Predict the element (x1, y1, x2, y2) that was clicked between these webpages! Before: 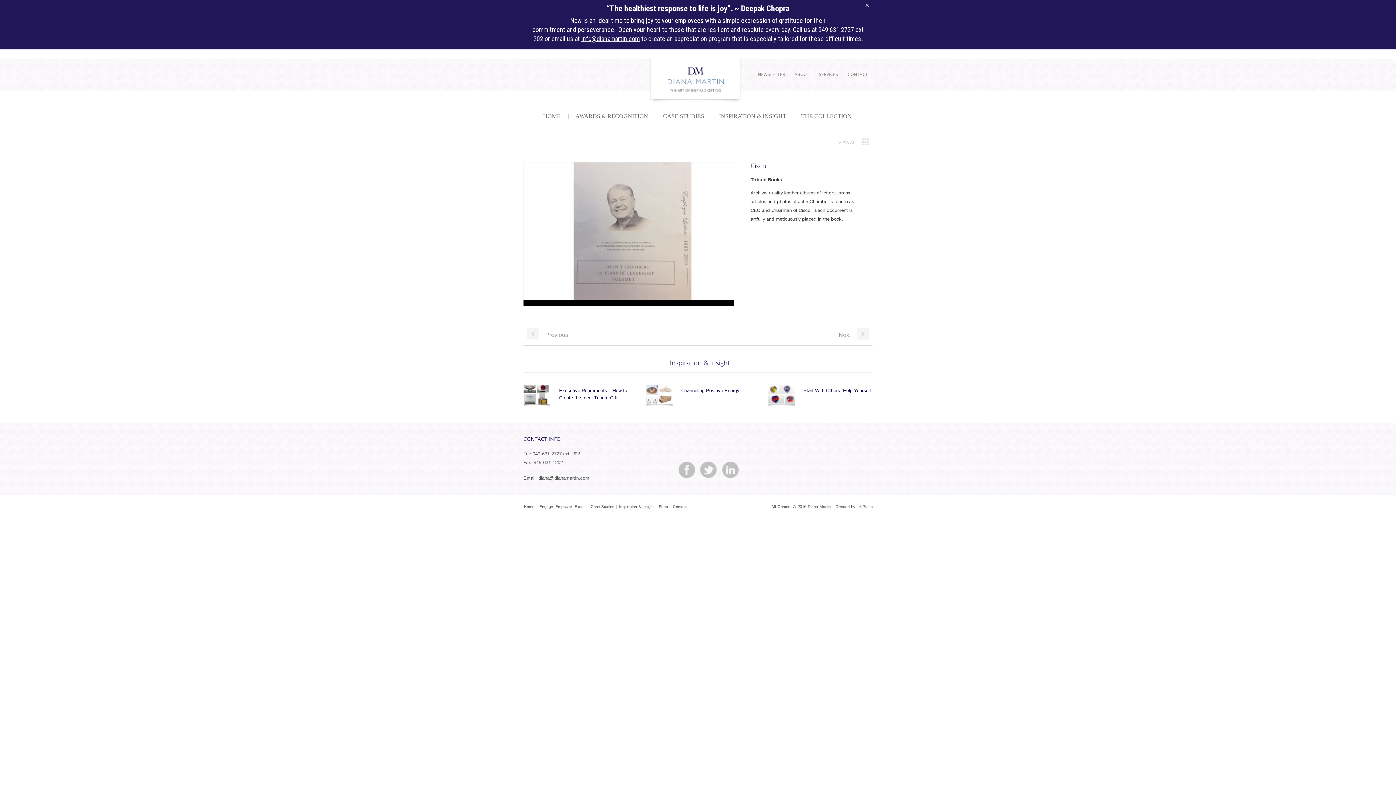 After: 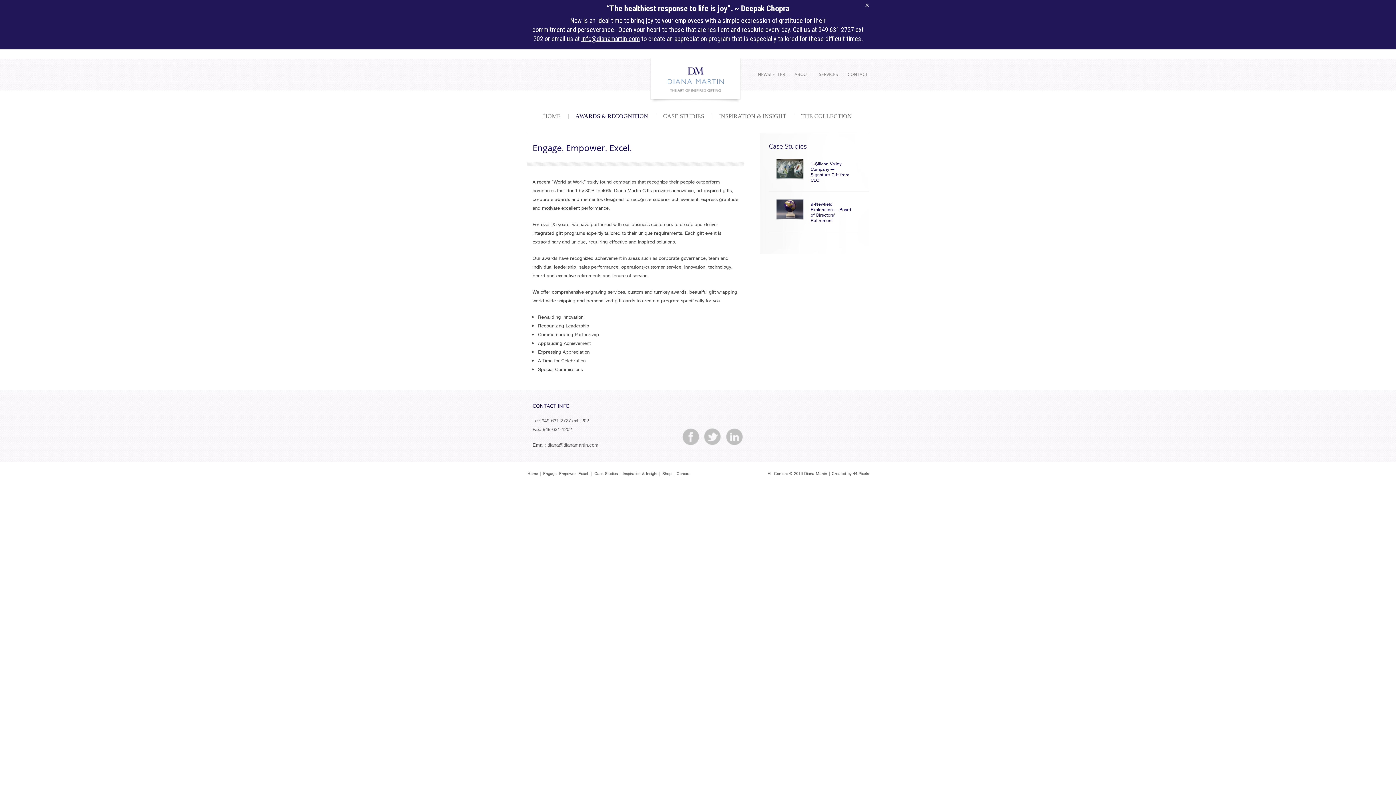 Action: bbox: (539, 503, 587, 509) label: Engage. Empower. Excel.